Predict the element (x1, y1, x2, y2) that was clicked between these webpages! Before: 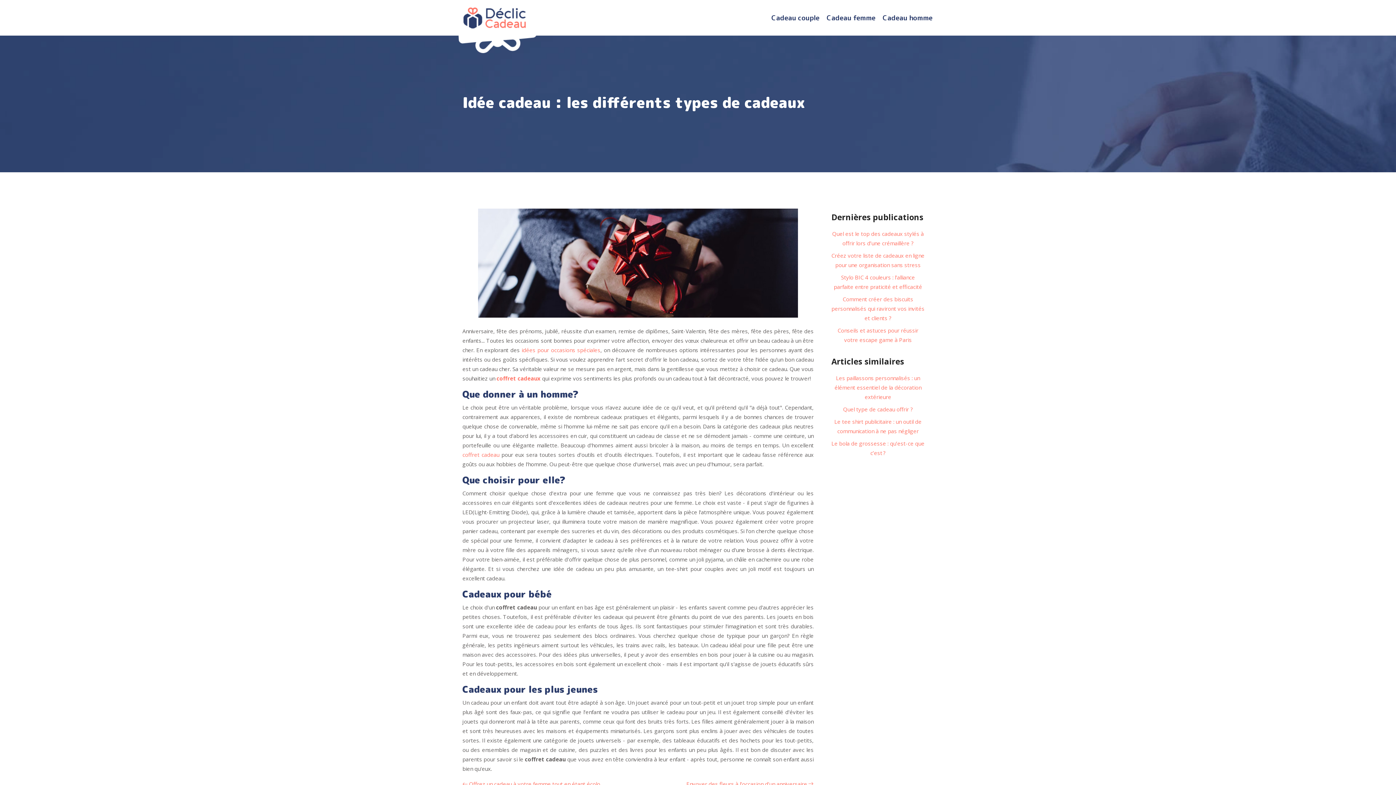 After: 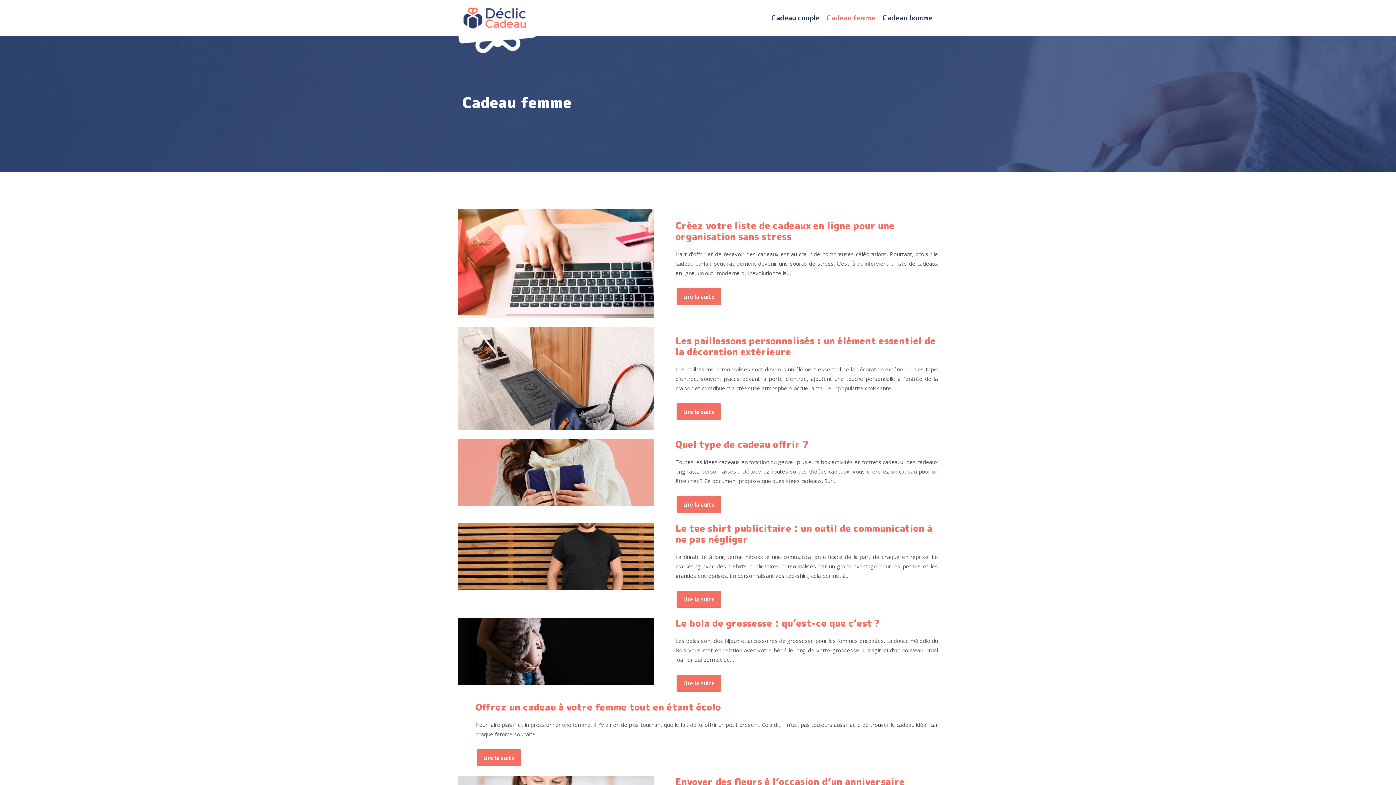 Action: label: Cadeau femme bbox: (823, 9, 879, 26)